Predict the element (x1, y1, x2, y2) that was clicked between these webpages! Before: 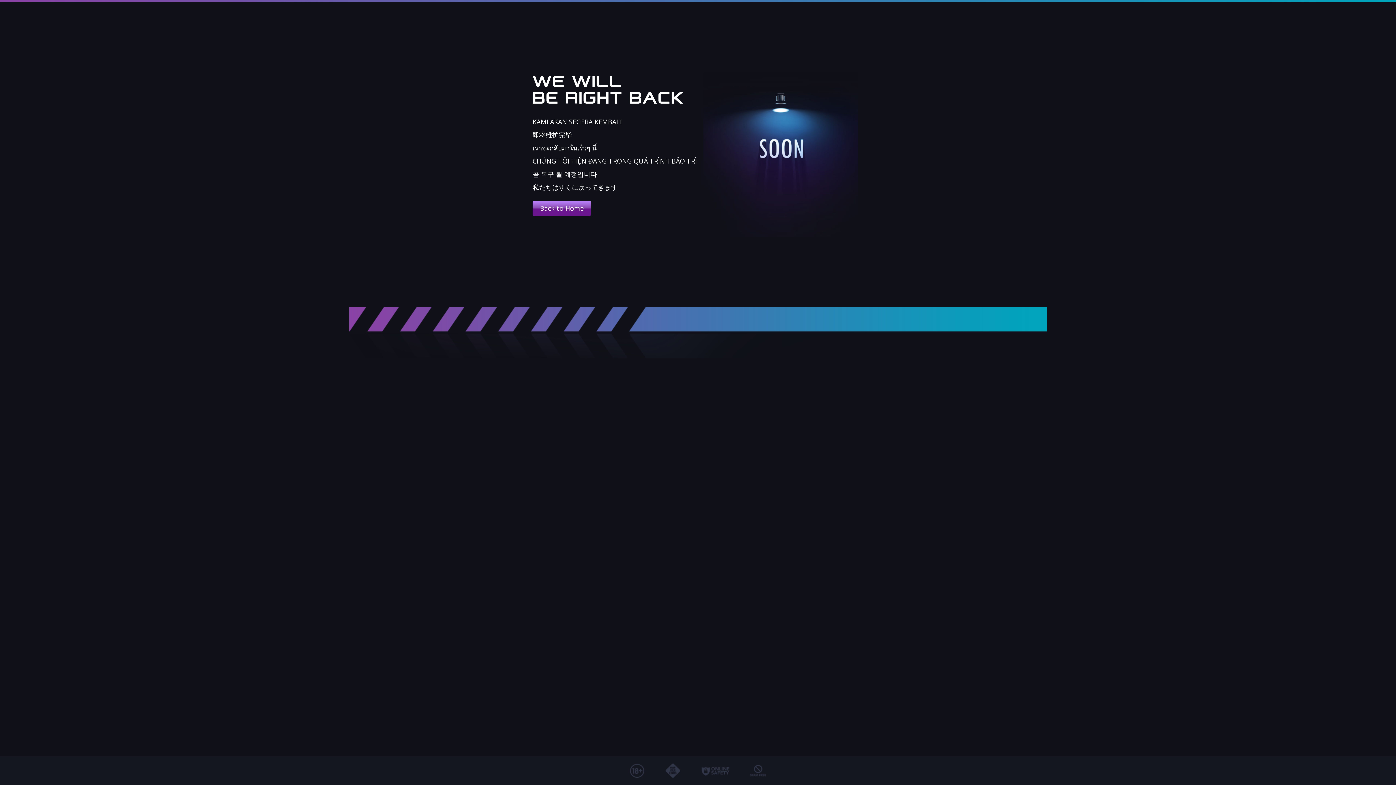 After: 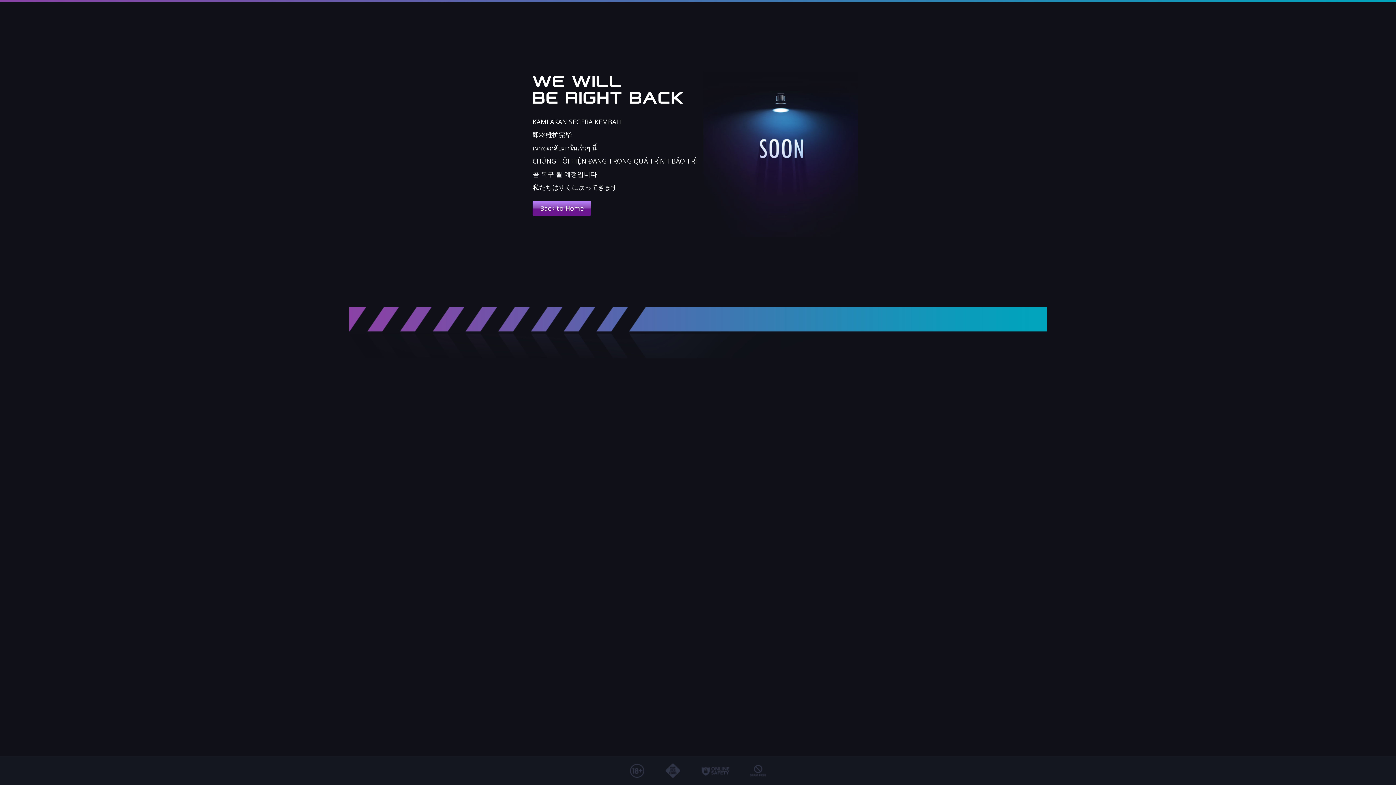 Action: label: Back to Home bbox: (532, 201, 591, 216)